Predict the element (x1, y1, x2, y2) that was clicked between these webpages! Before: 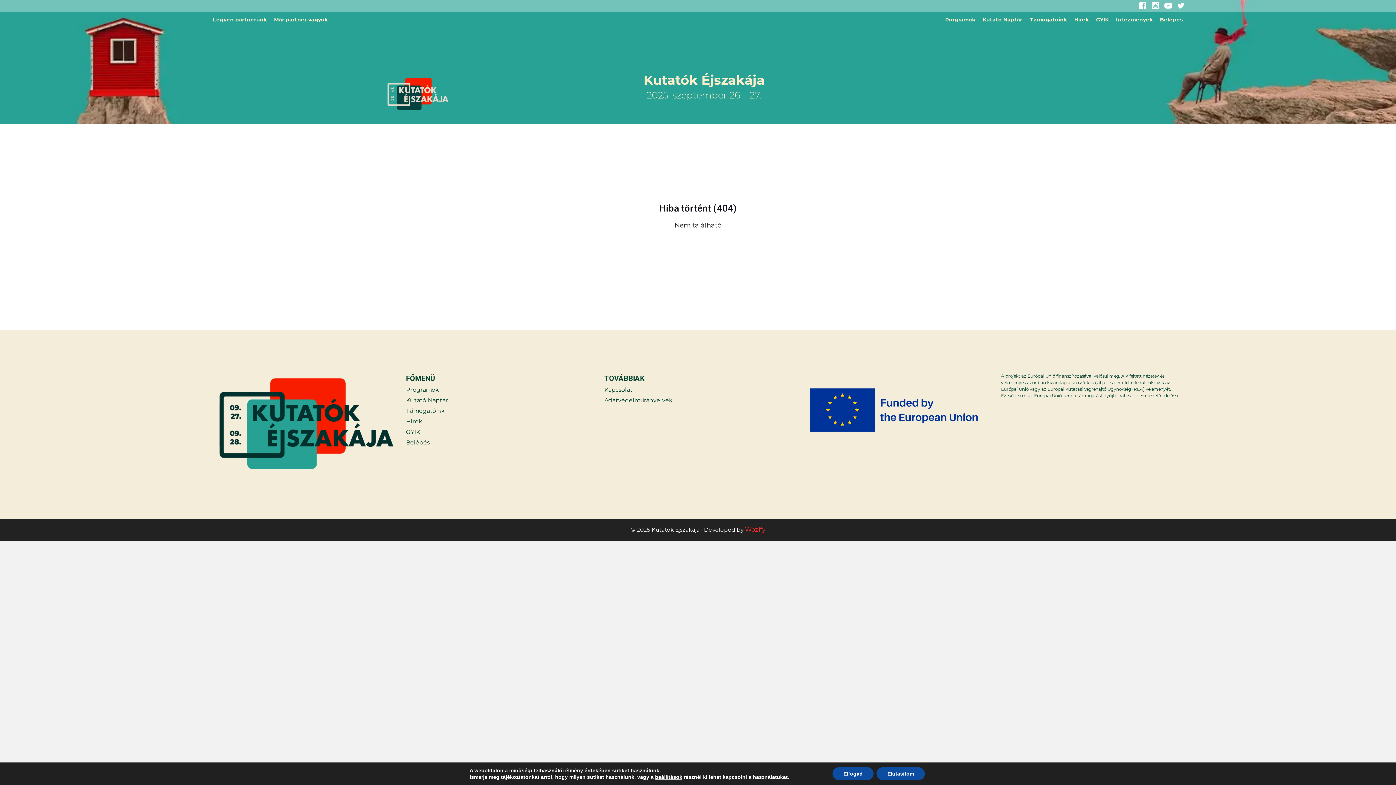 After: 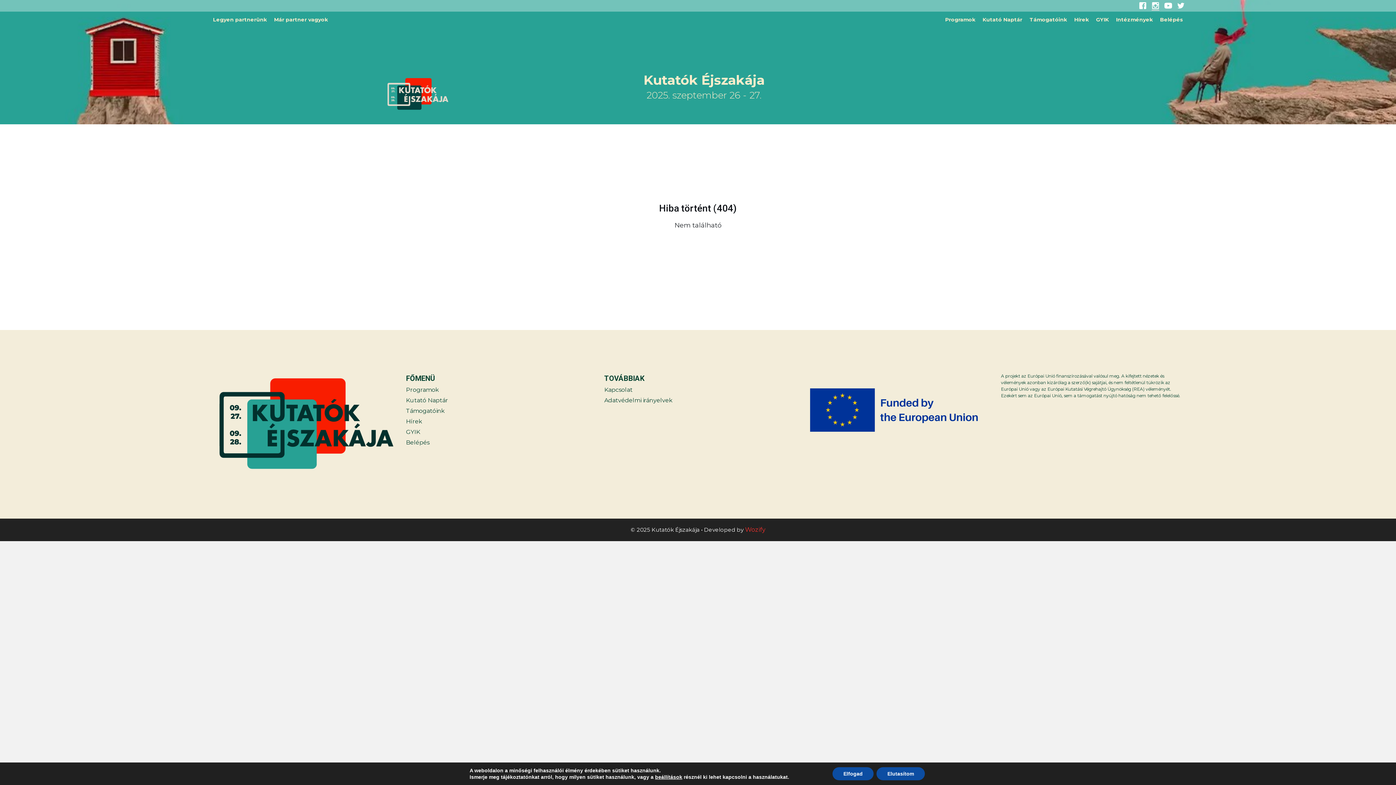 Action: bbox: (1150, 1, 1161, 10)